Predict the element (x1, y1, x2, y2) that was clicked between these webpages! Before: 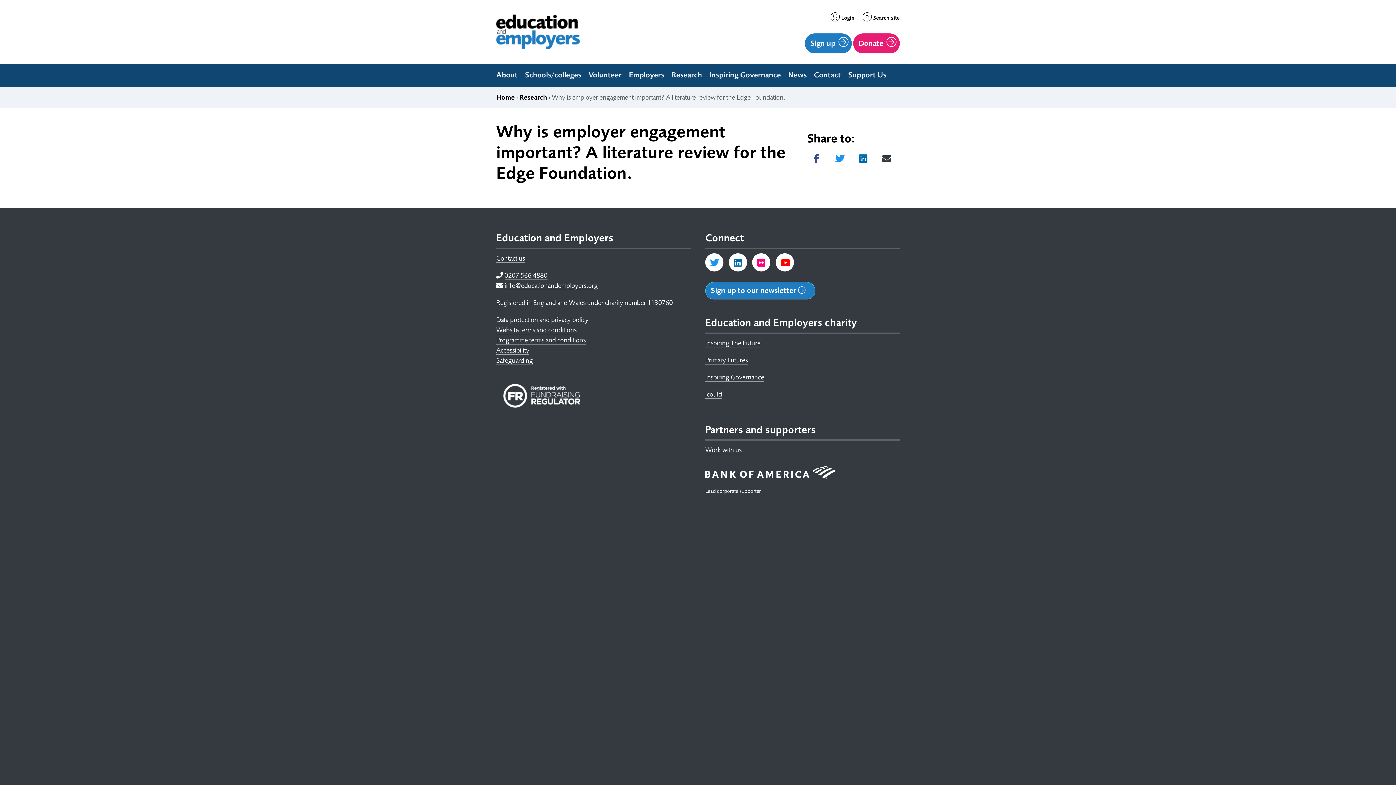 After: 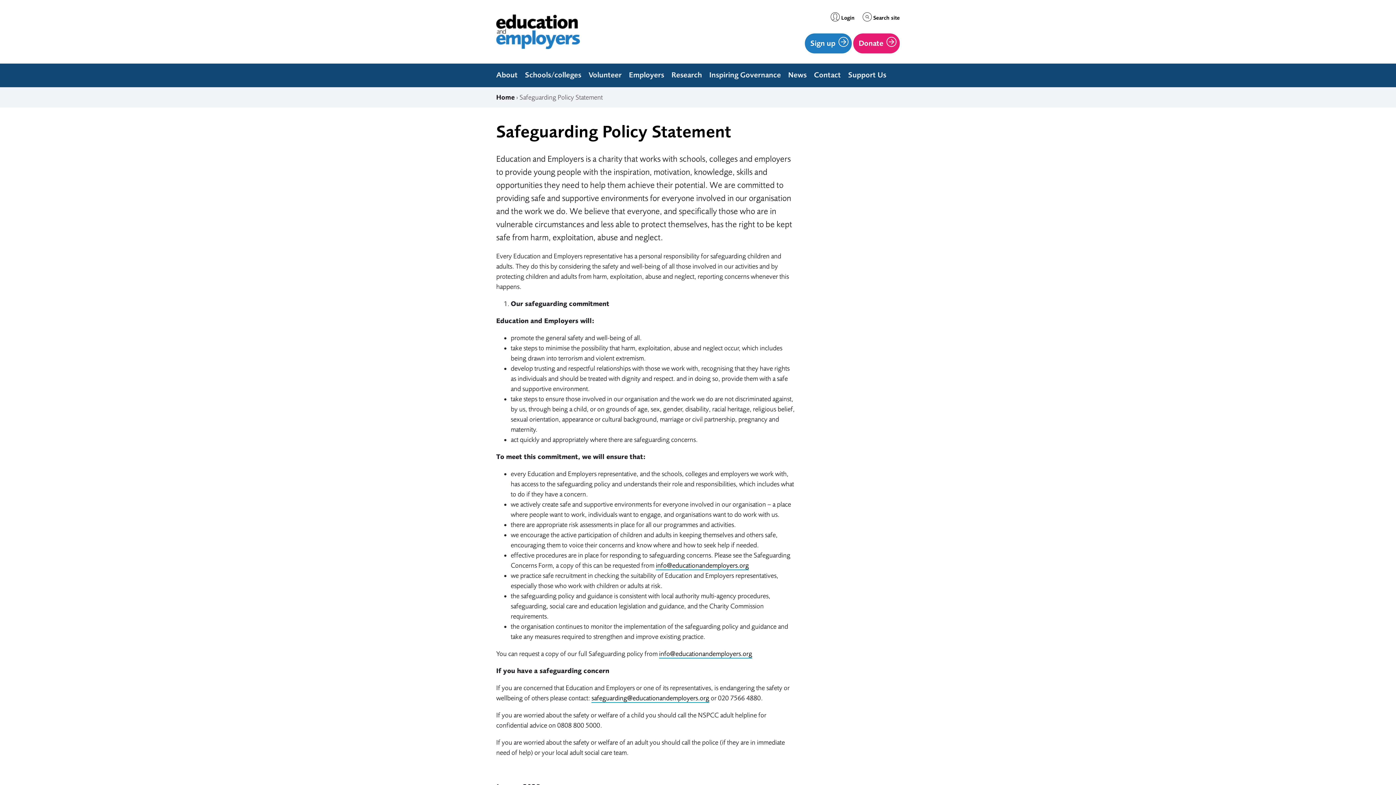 Action: bbox: (496, 356, 533, 365) label: Safeguarding